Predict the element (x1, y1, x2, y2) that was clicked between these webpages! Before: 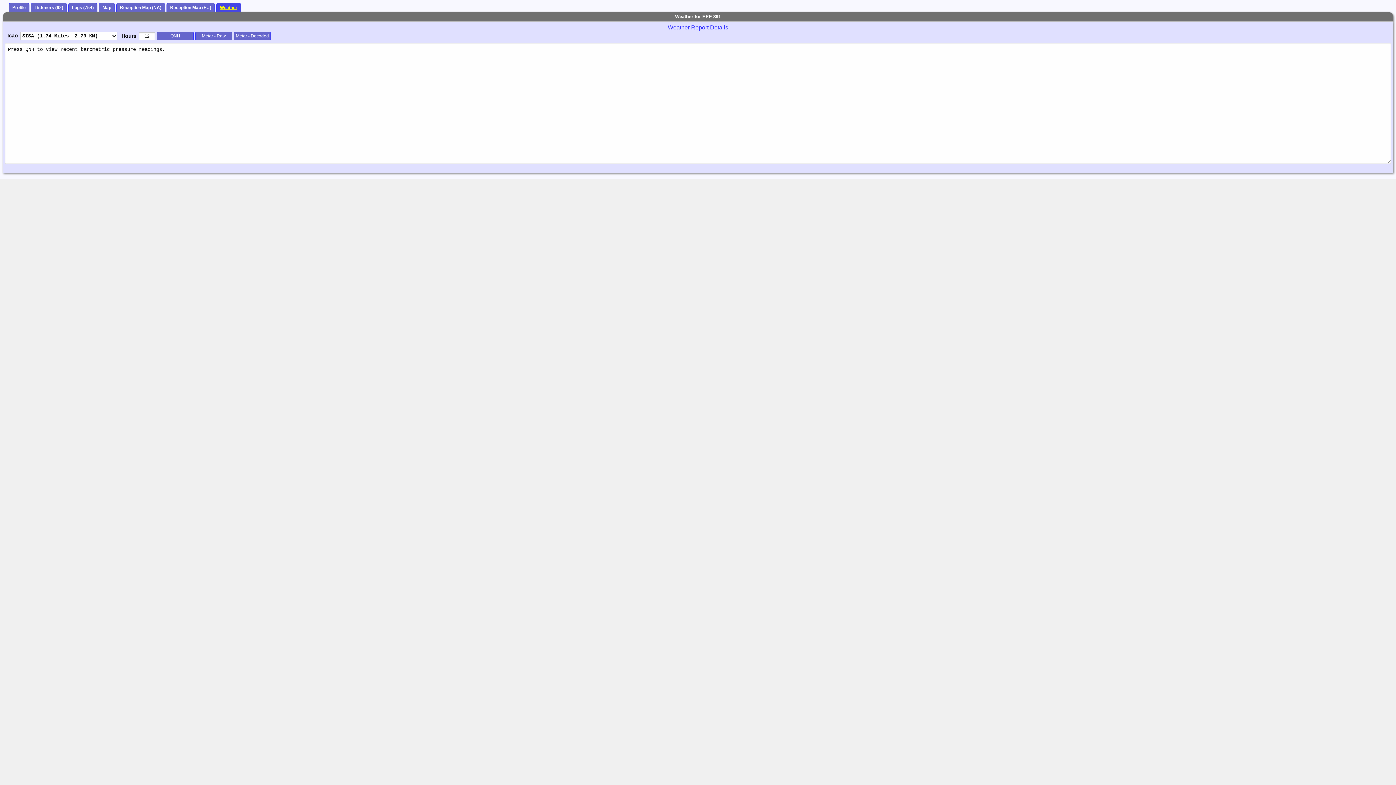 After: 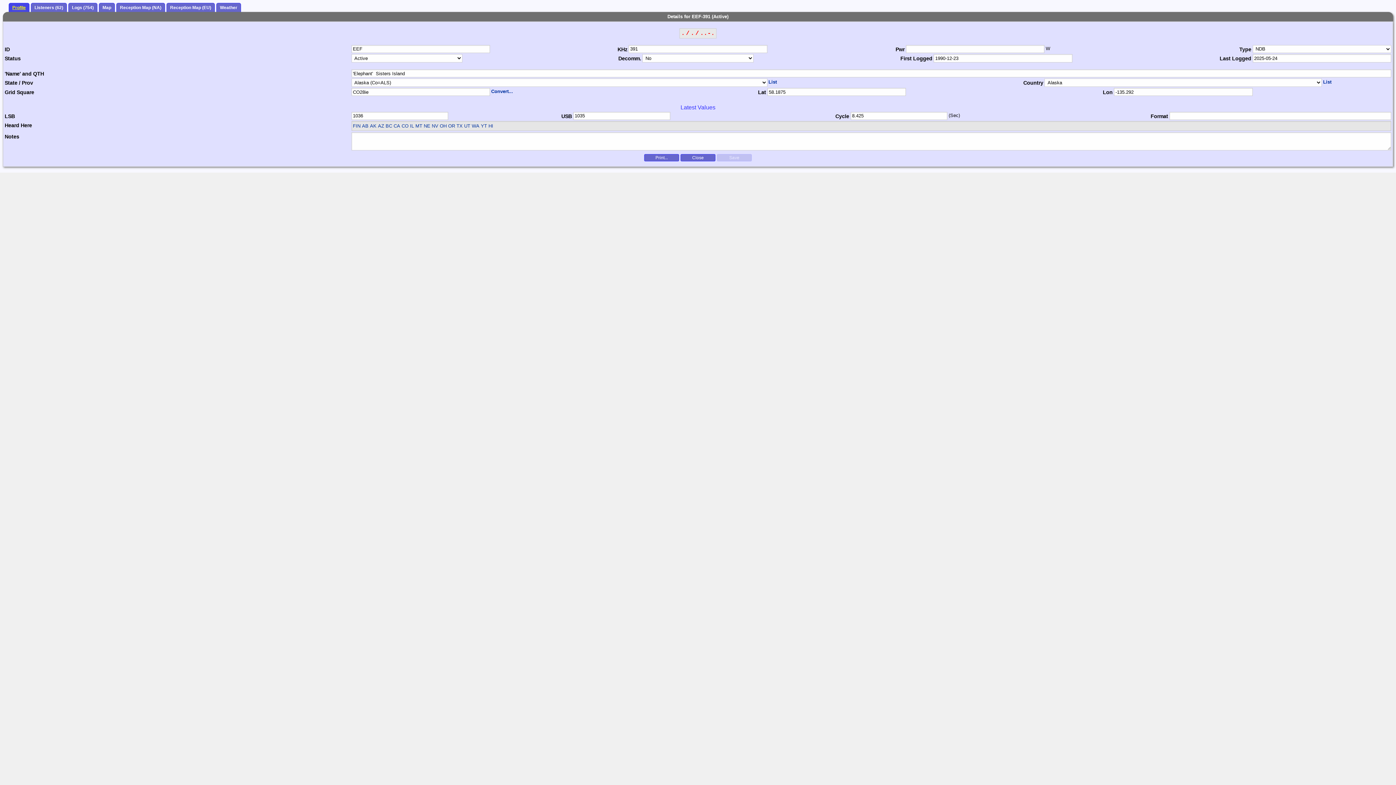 Action: bbox: (8, 3, 29, 12) label: Profile